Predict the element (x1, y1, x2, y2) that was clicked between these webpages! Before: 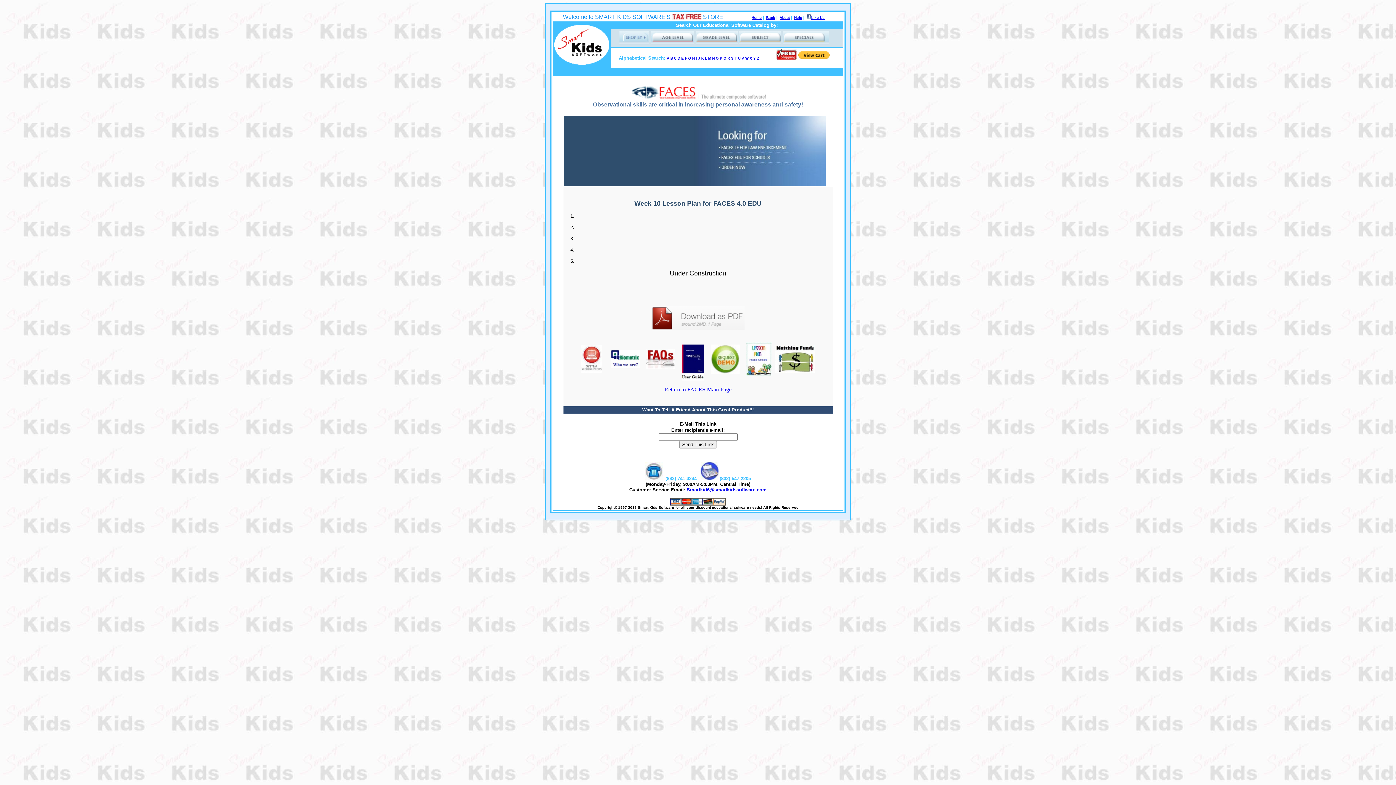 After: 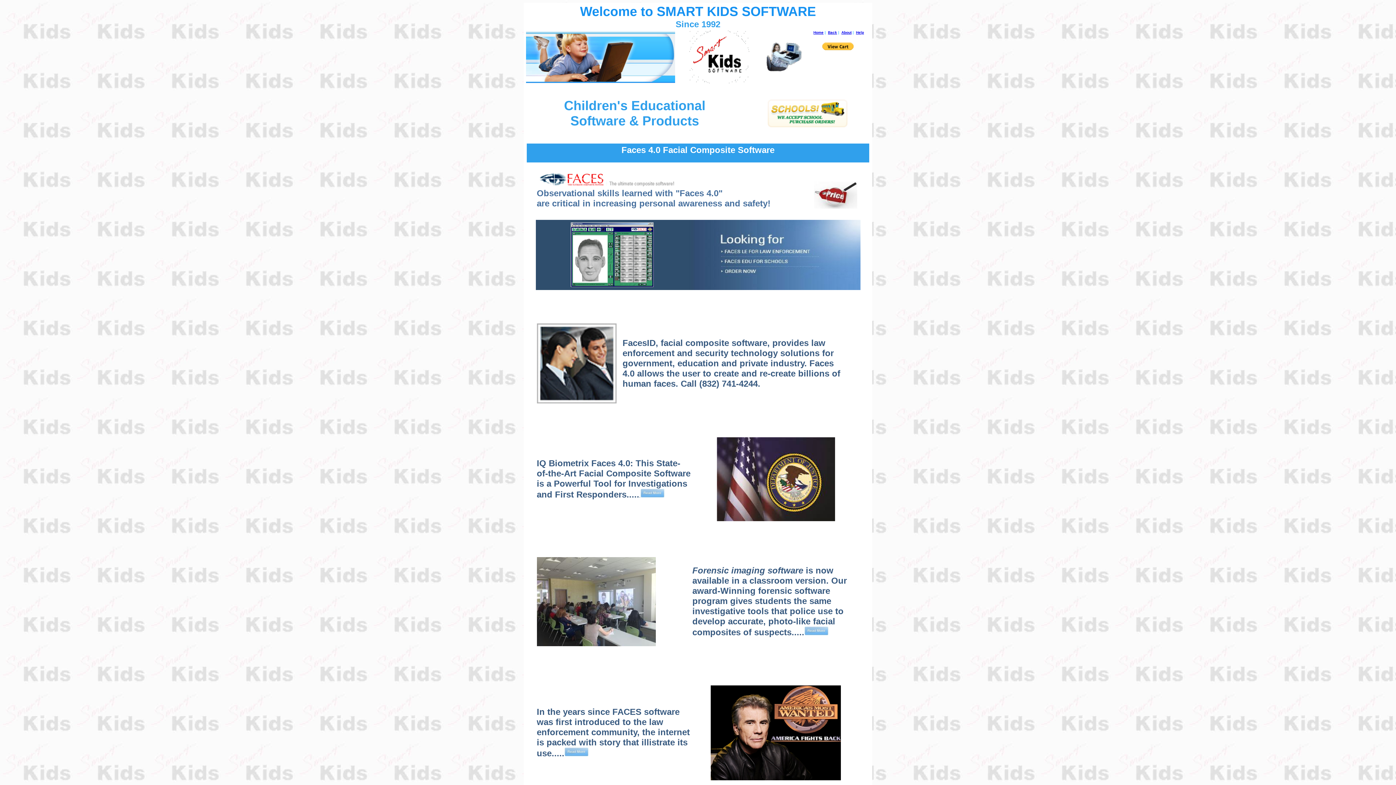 Action: bbox: (629, 94, 699, 101)